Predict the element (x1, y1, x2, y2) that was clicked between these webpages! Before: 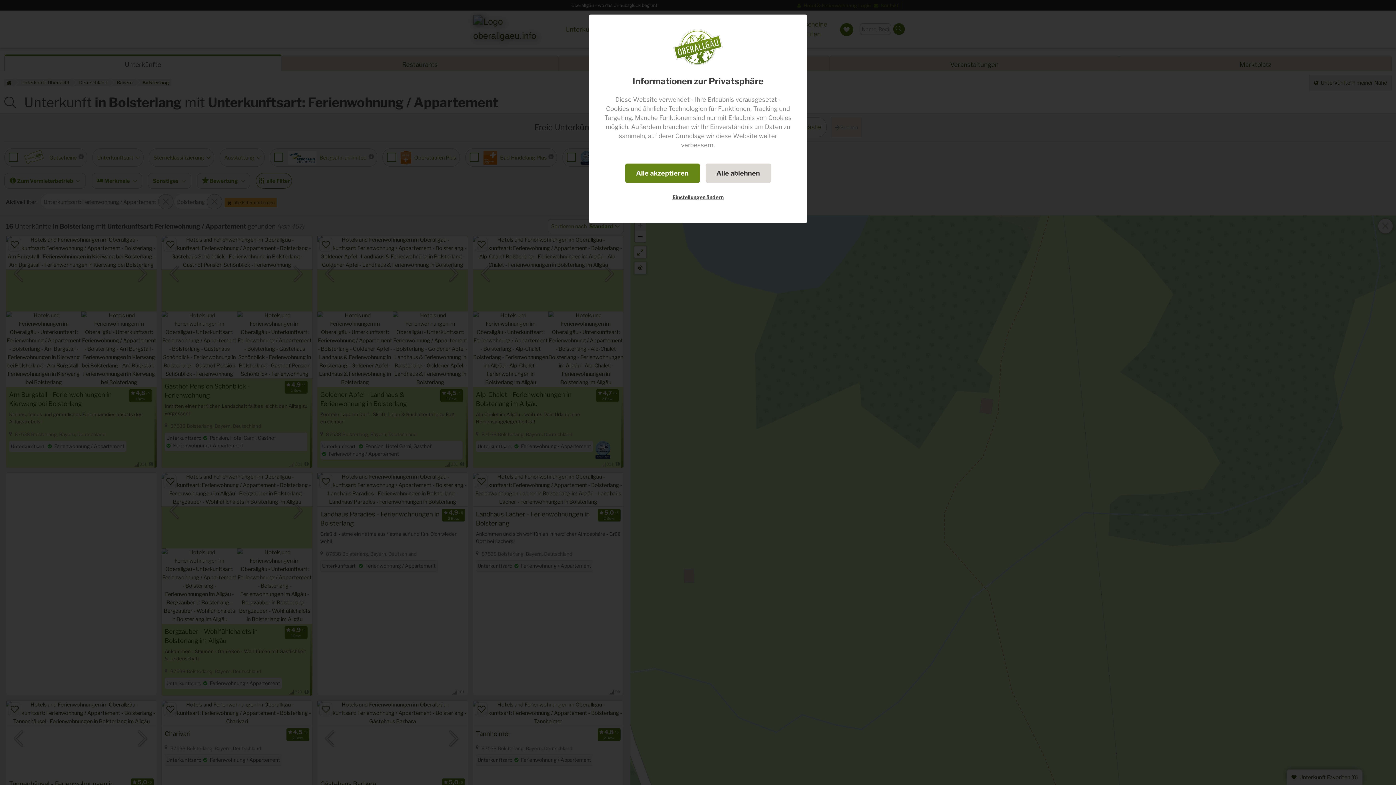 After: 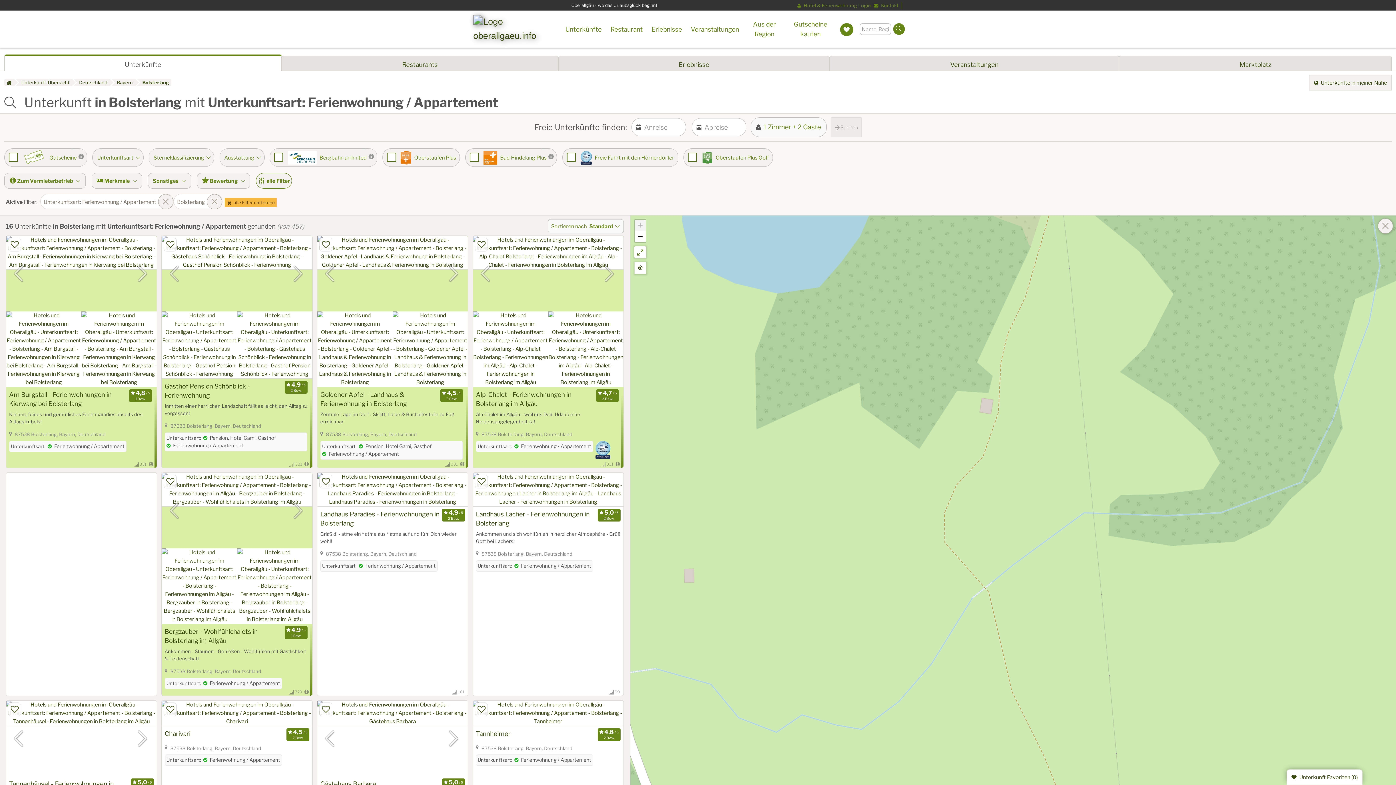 Action: label: Alle akzeptieren bbox: (625, 163, 699, 182)